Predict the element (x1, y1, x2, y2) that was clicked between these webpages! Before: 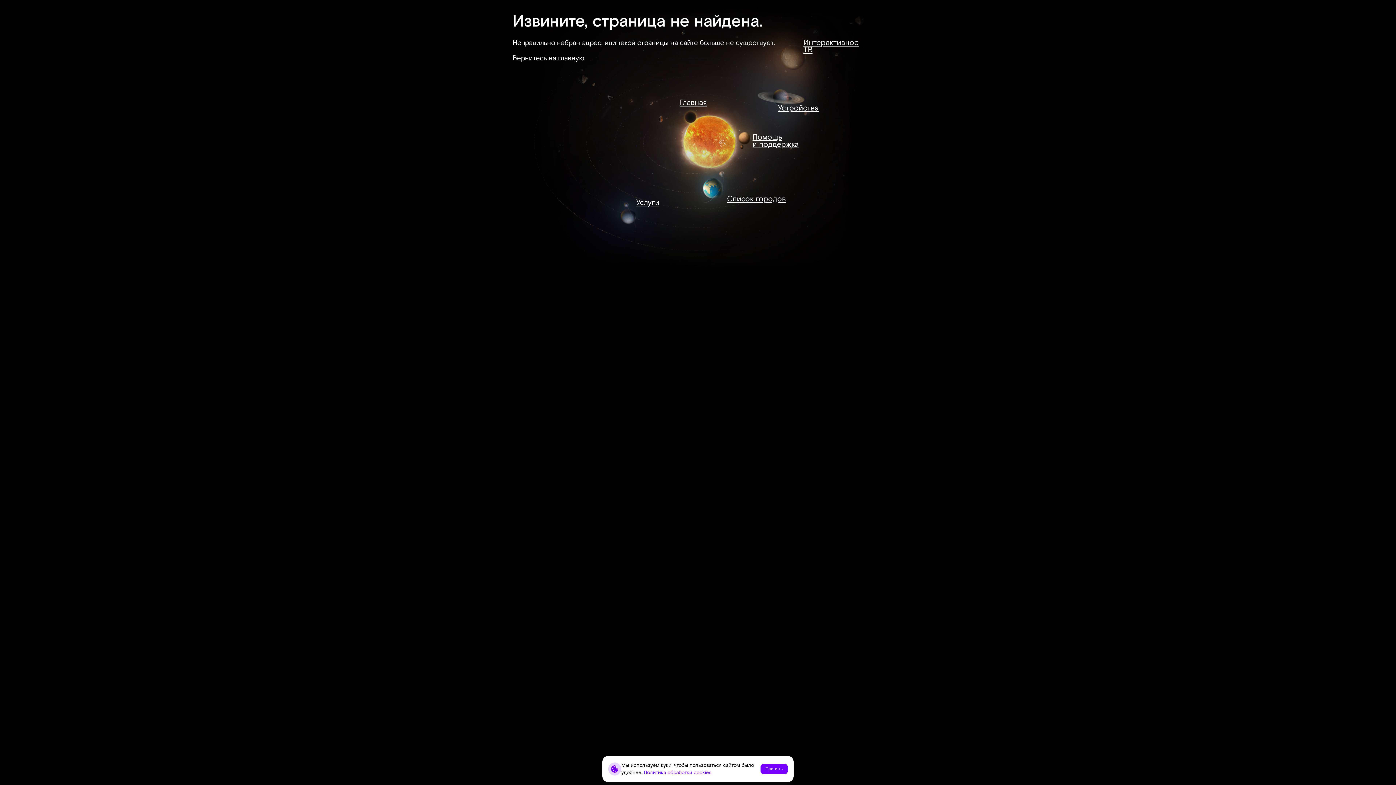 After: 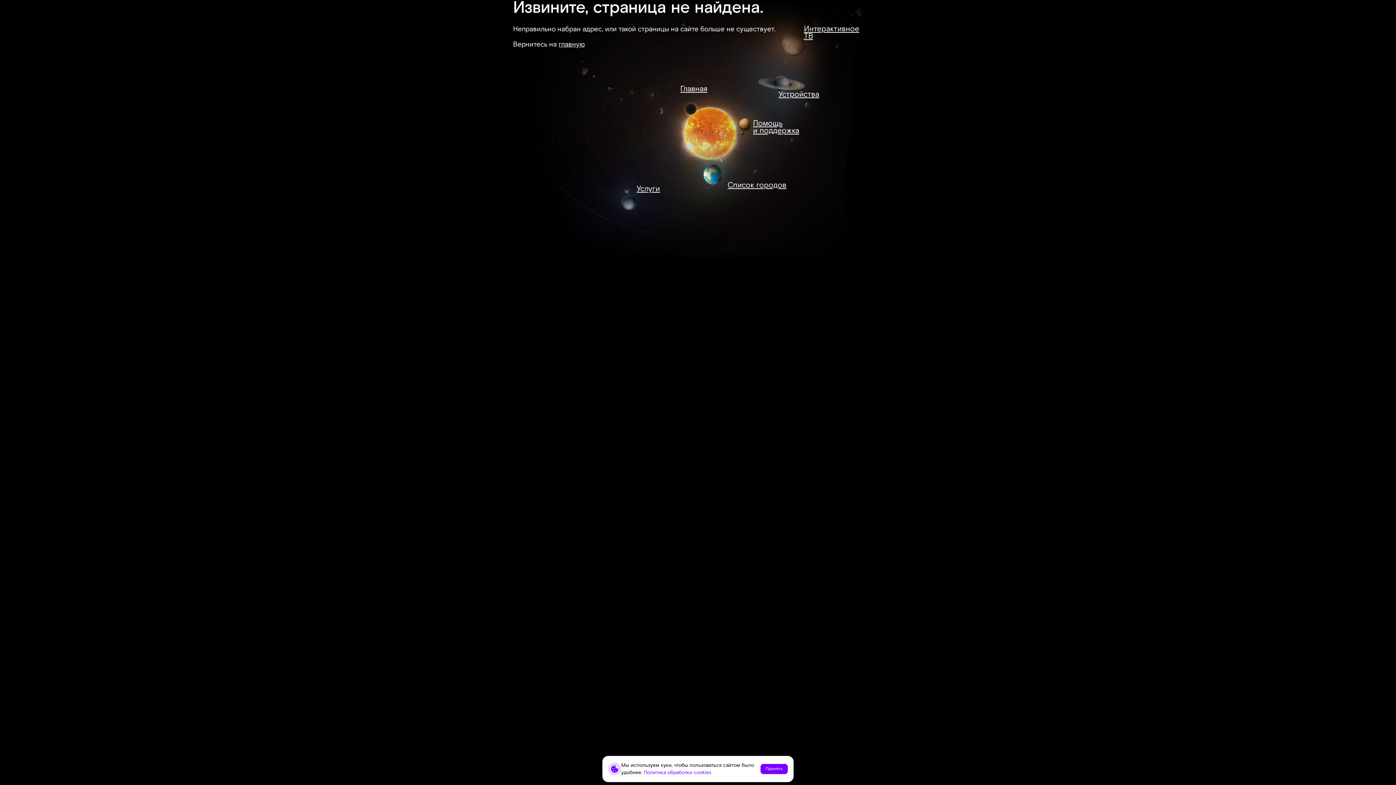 Action: label: Политика обработки cookies bbox: (644, 769, 711, 776)